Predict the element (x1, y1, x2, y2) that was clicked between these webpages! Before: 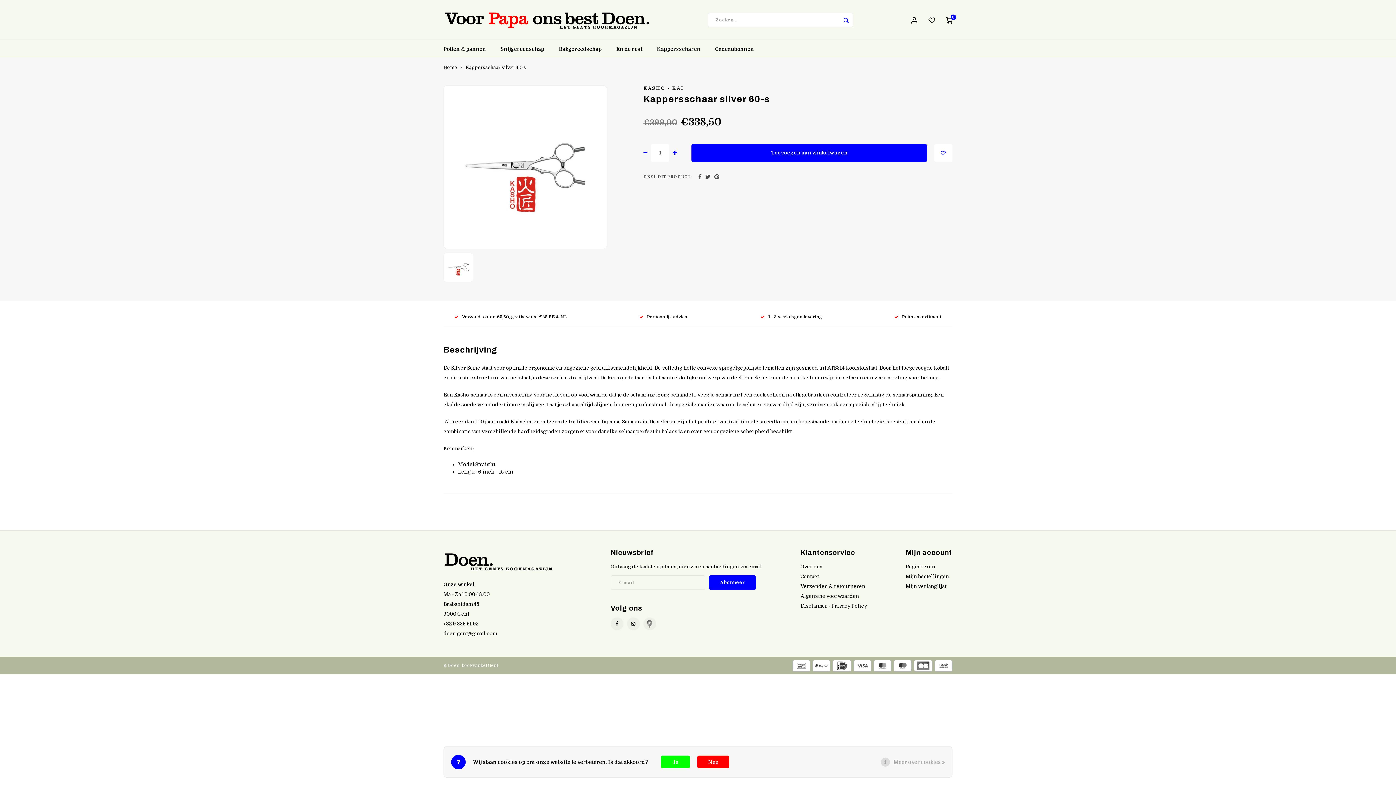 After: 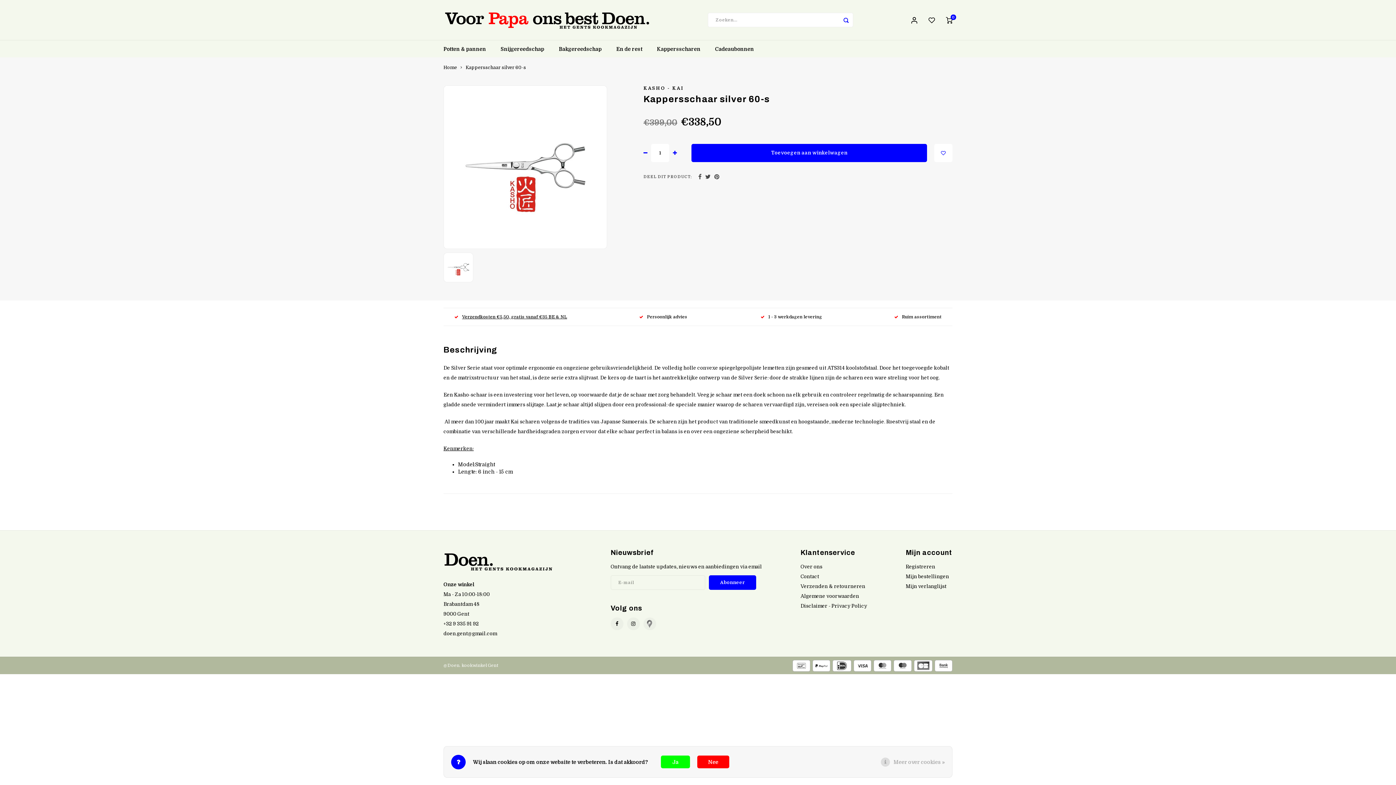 Action: bbox: (454, 314, 567, 319) label: Verzendkosten €5,50, gratis vanaf €35 BE & NL